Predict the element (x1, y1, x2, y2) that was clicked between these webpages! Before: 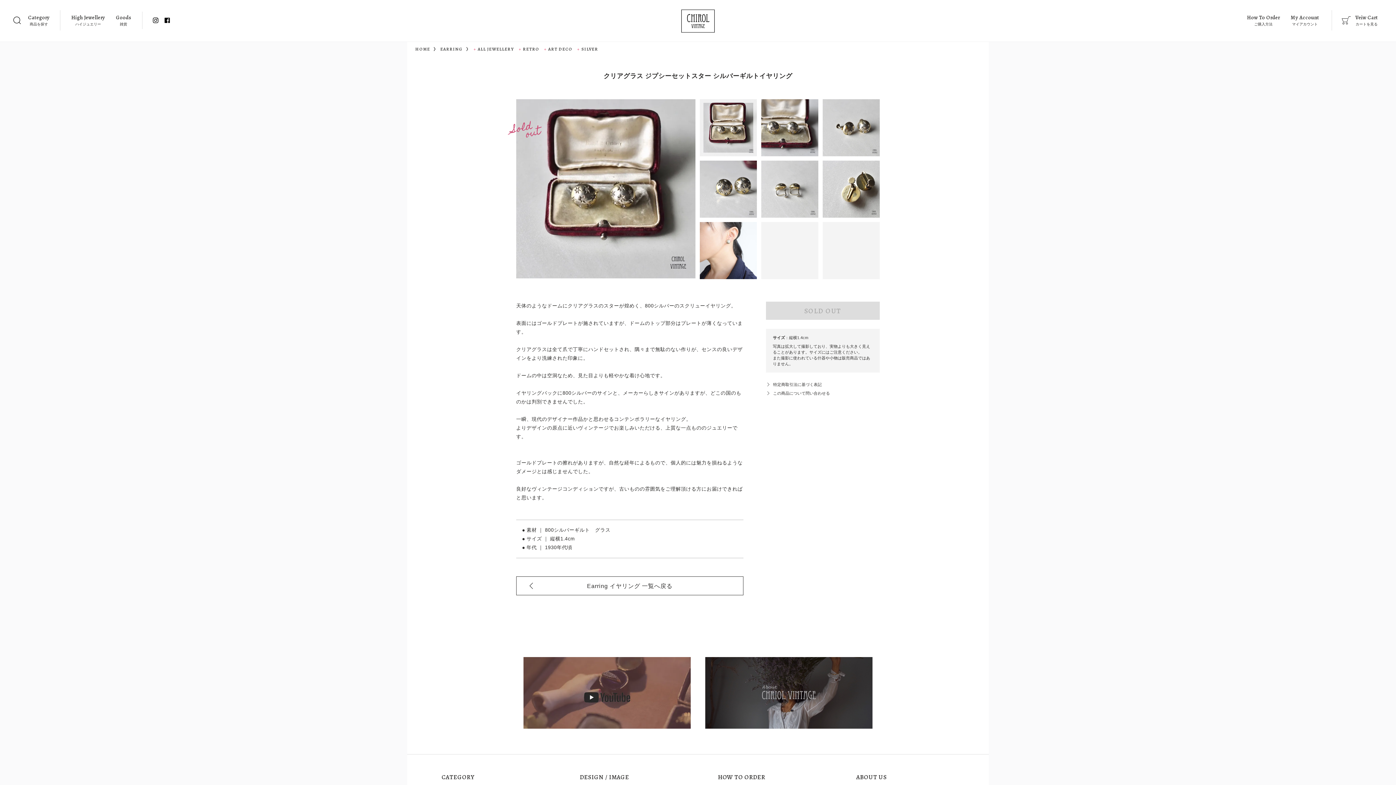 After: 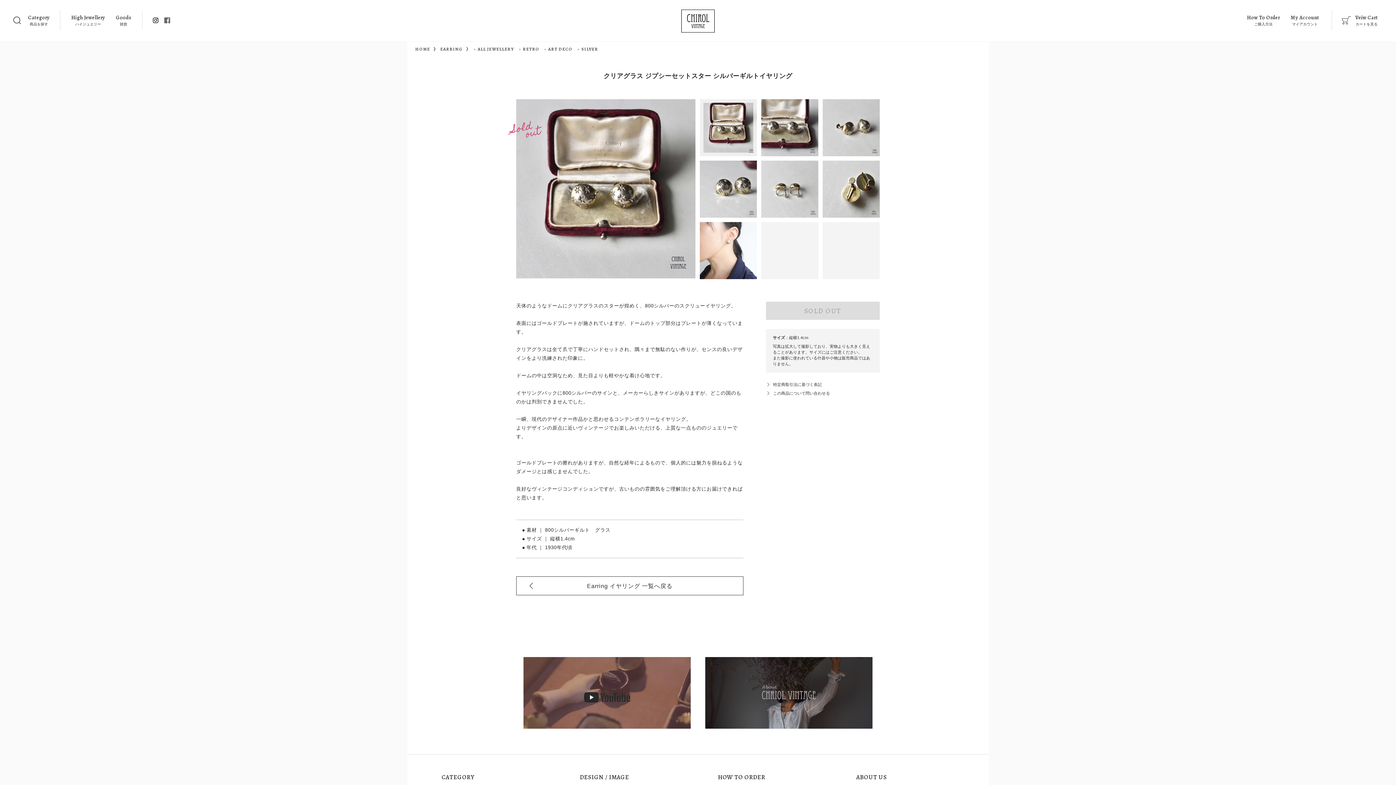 Action: bbox: (162, 15, 172, 25)